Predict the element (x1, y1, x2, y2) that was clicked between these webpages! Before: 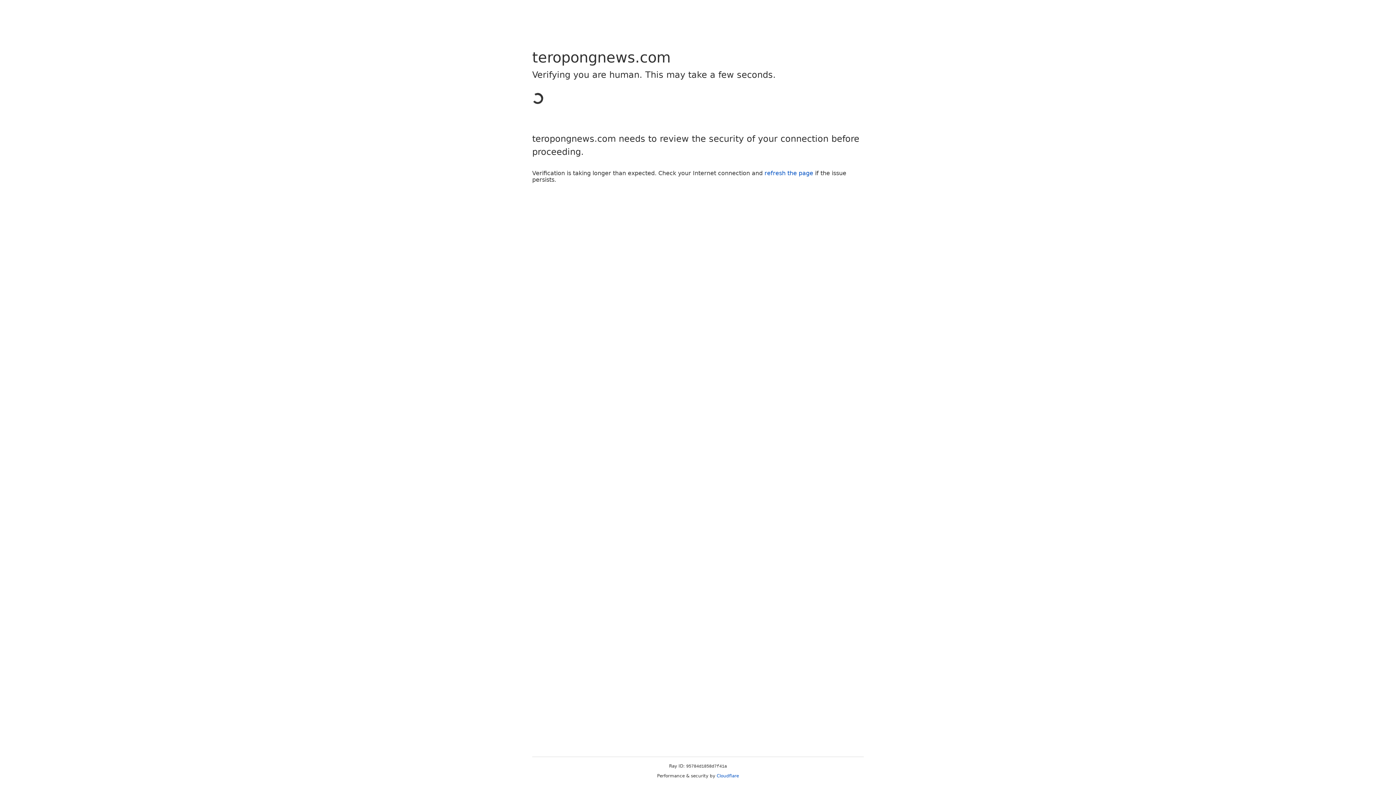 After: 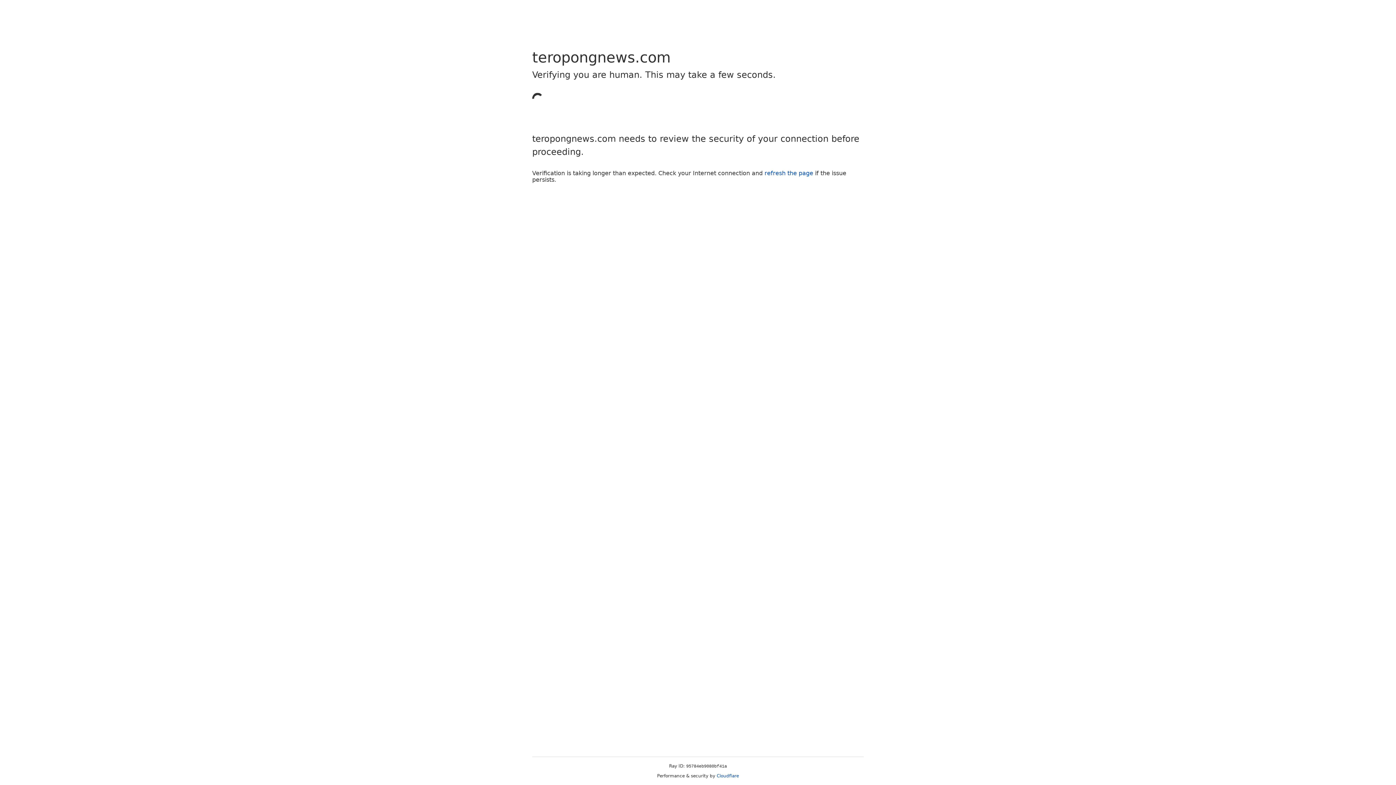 Action: label: refresh the page bbox: (764, 169, 813, 176)